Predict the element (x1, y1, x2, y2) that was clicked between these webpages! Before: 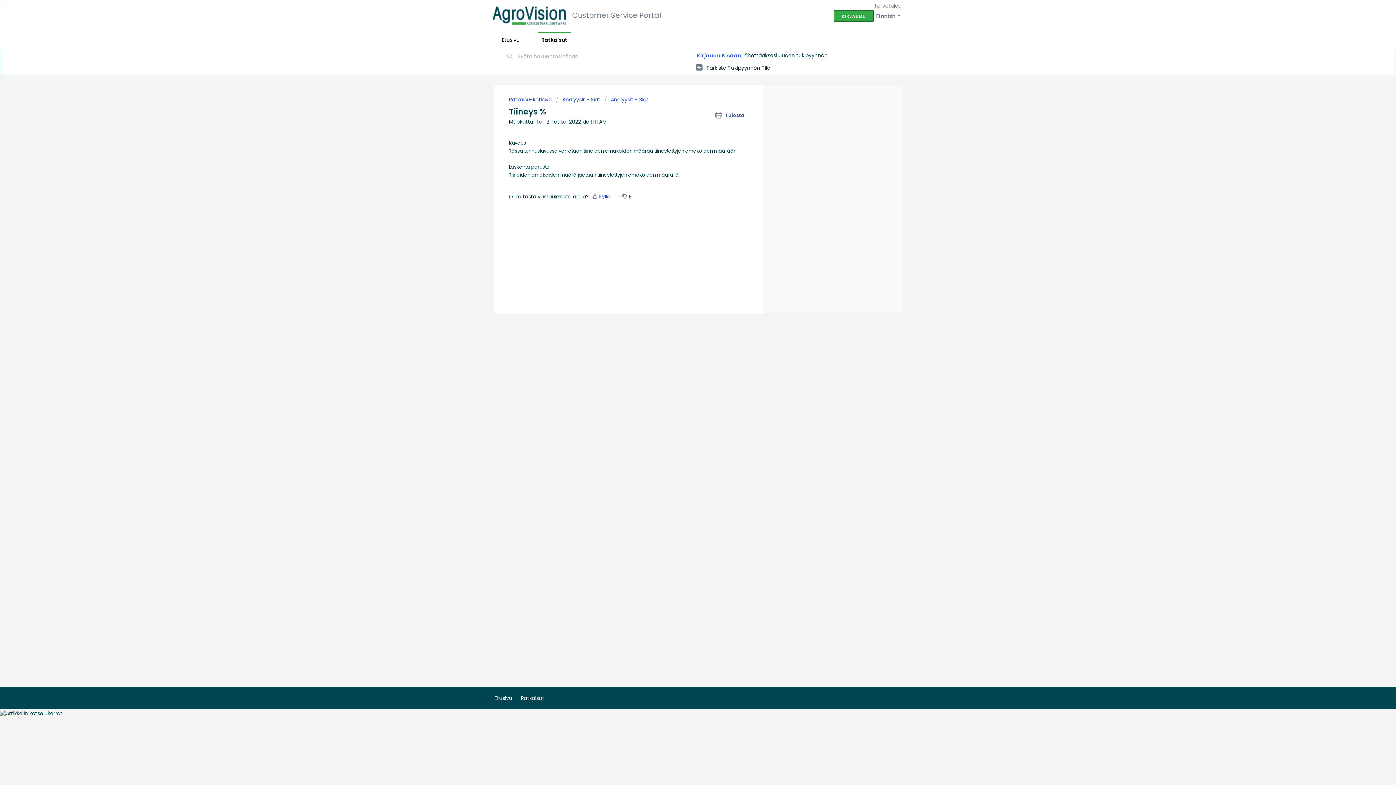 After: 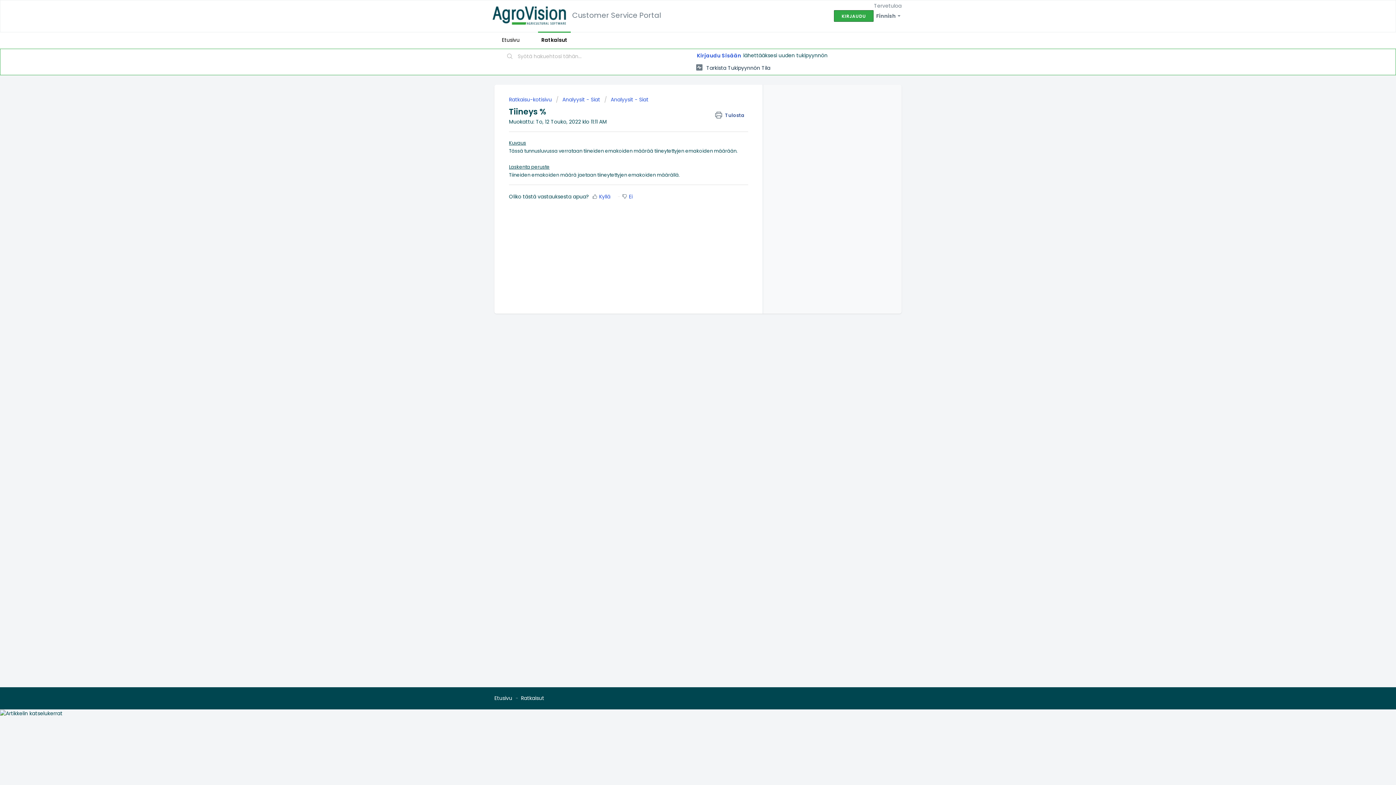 Action: bbox: (678, 298, 690, 310) label: Lataa